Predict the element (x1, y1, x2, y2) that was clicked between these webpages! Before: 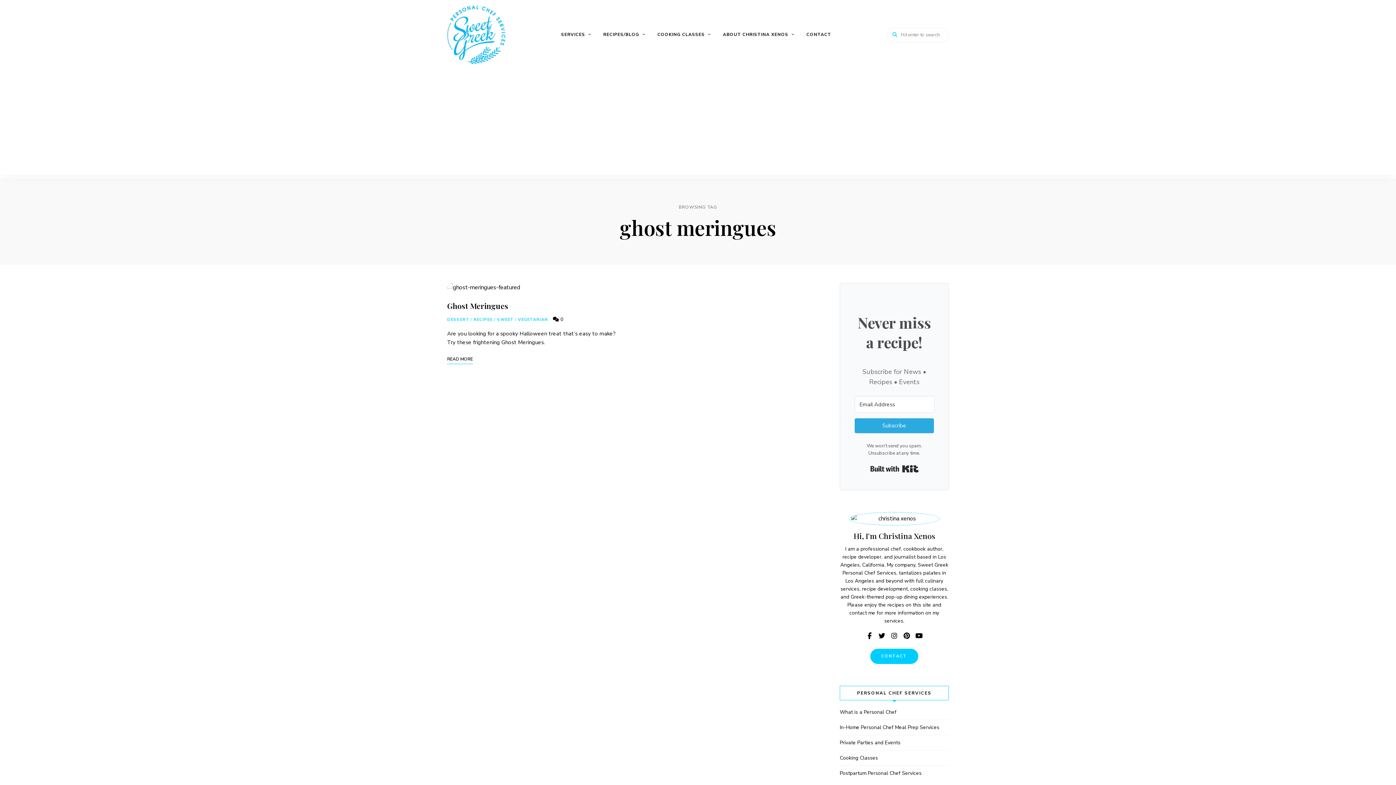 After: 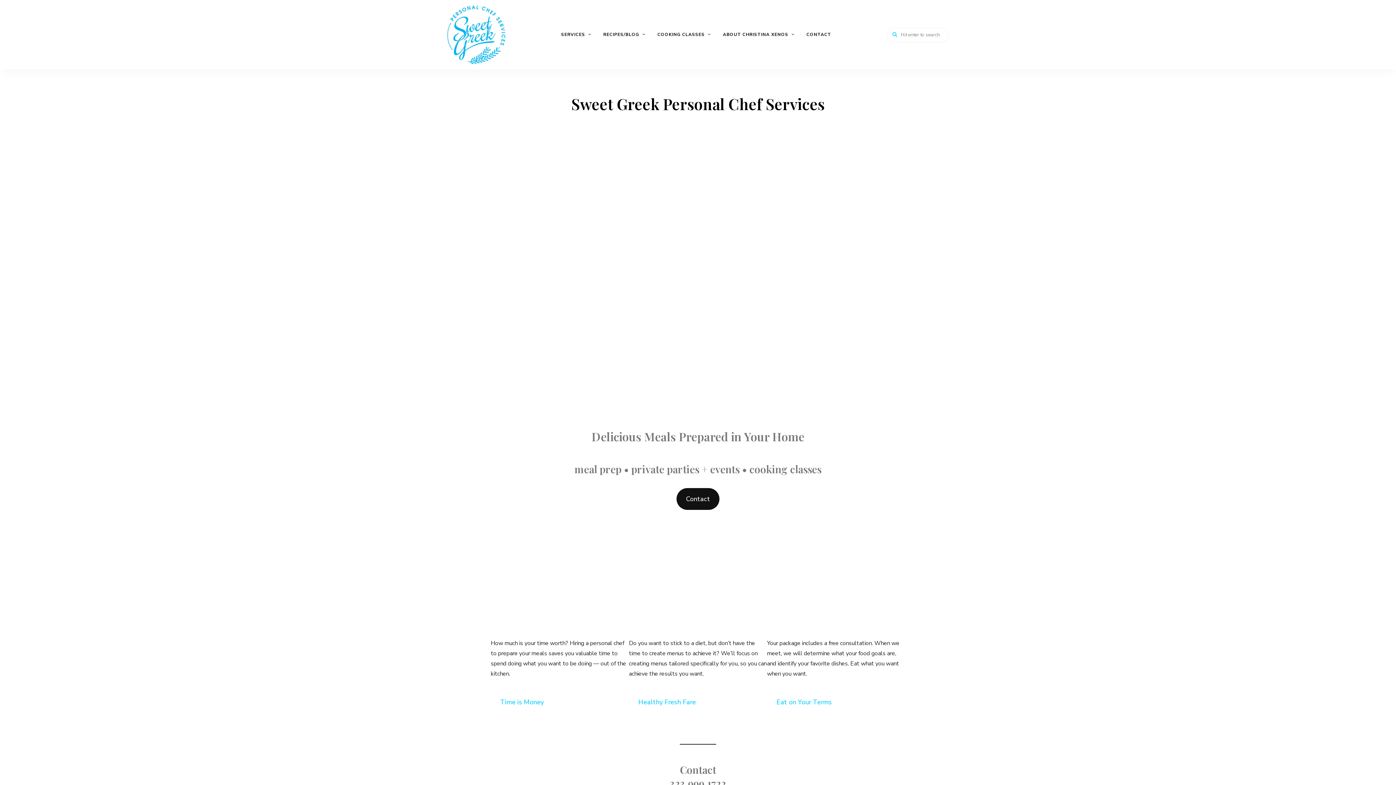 Action: bbox: (447, 0, 505, 69)